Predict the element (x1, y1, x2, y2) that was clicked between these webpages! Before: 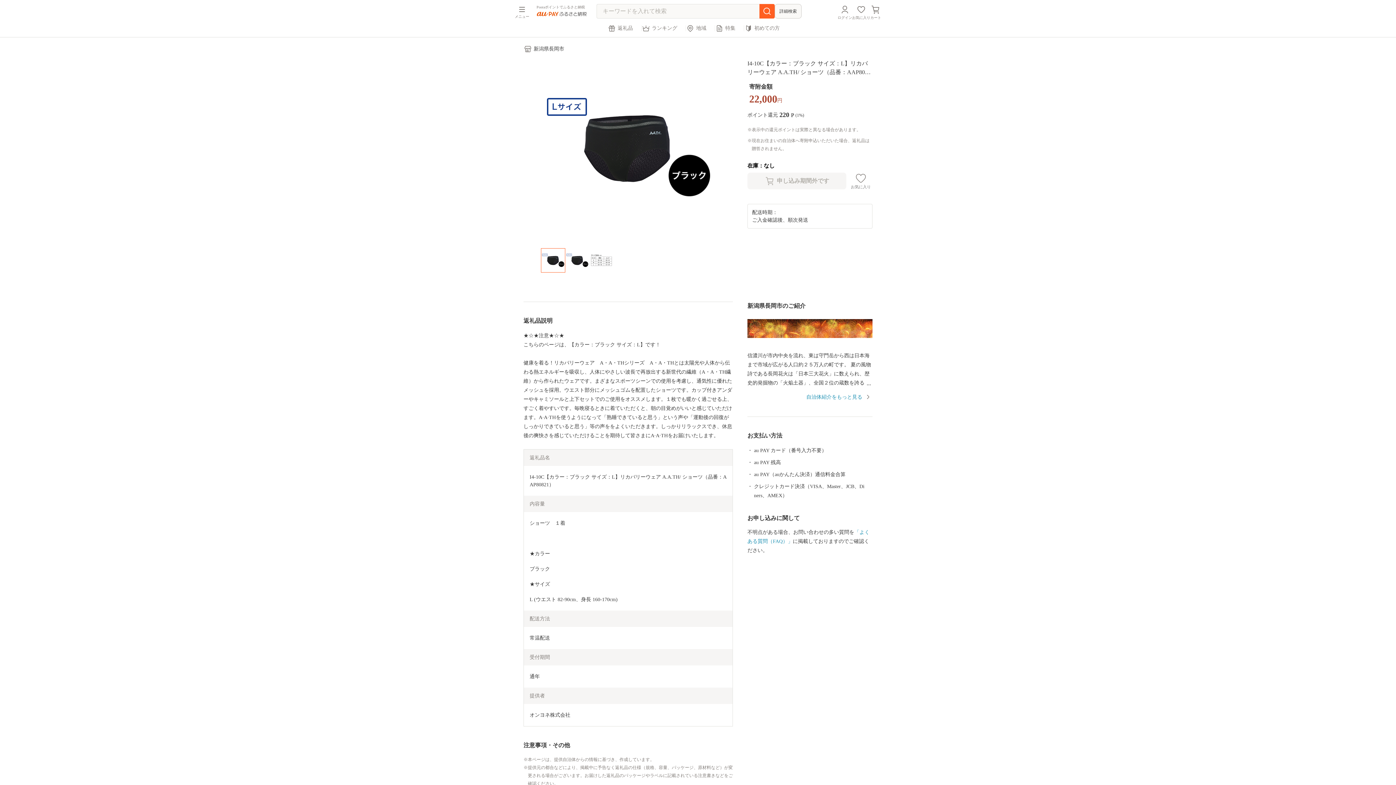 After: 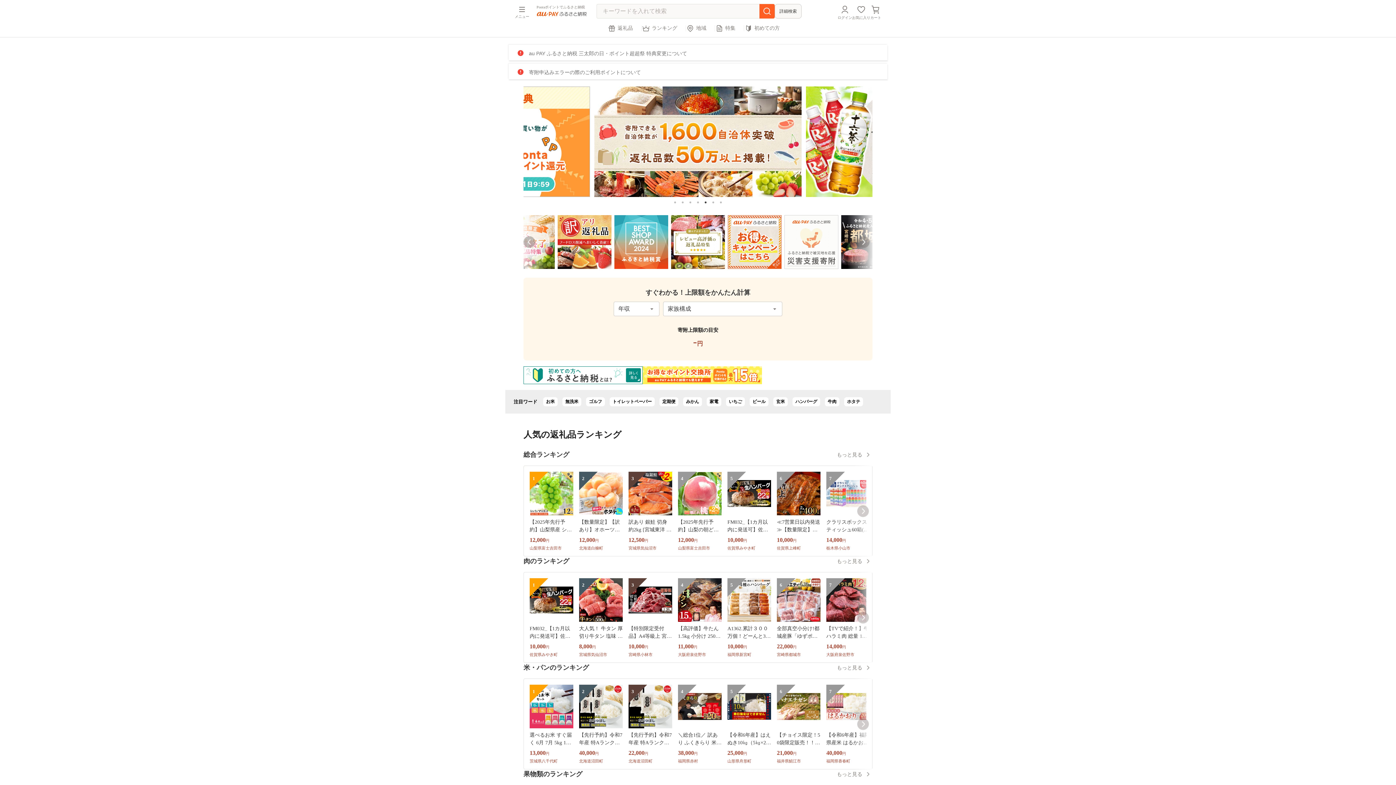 Action: bbox: (535, 12, 588, 18)